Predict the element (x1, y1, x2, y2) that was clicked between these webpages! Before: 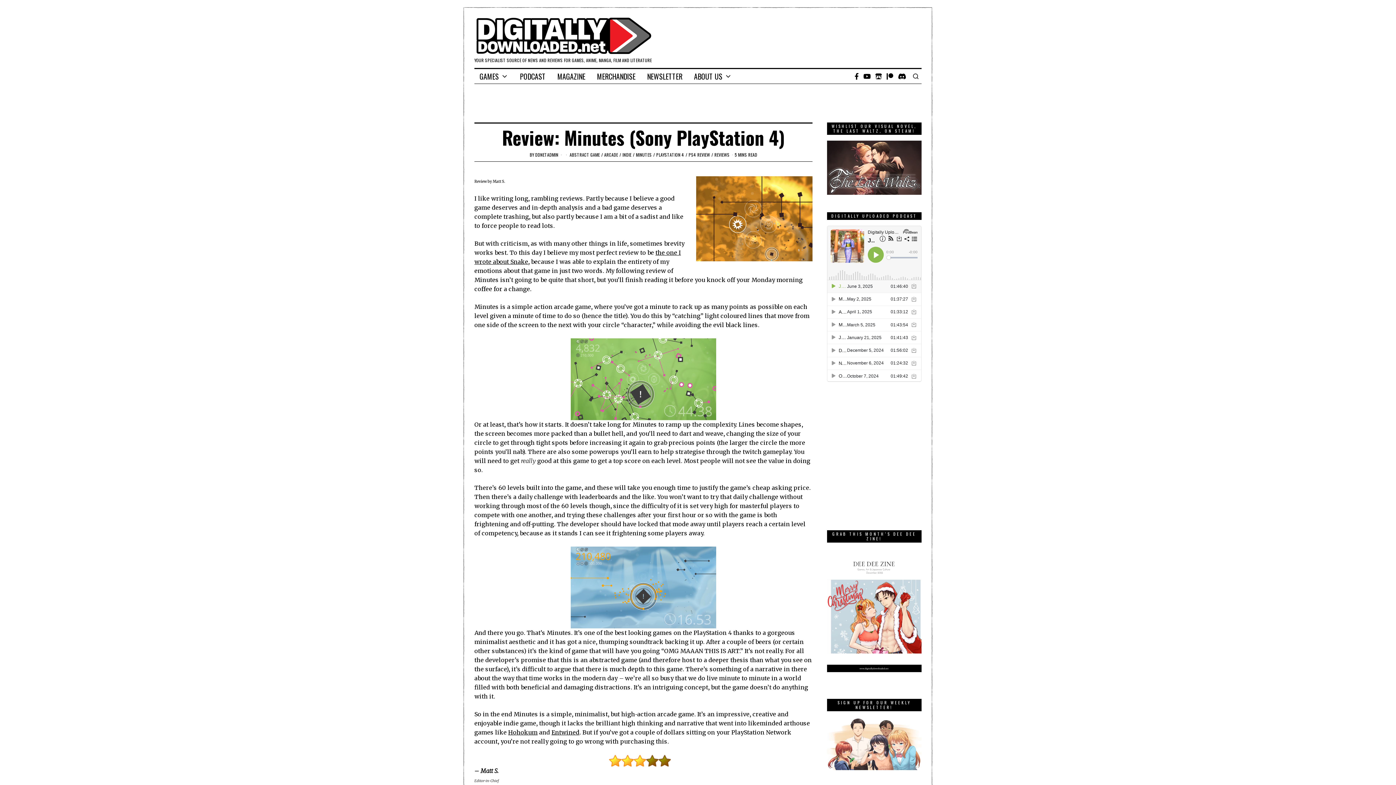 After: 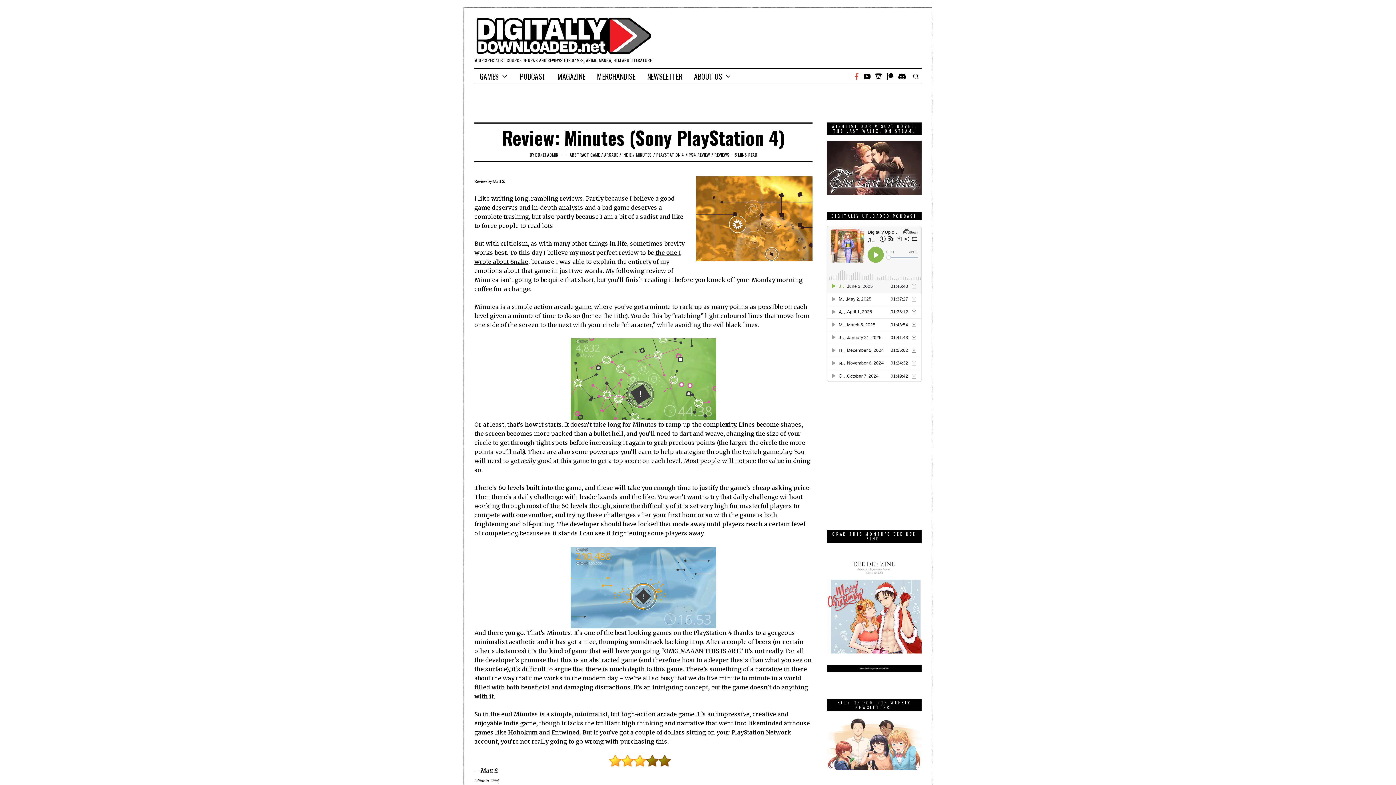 Action: bbox: (853, 72, 860, 80)